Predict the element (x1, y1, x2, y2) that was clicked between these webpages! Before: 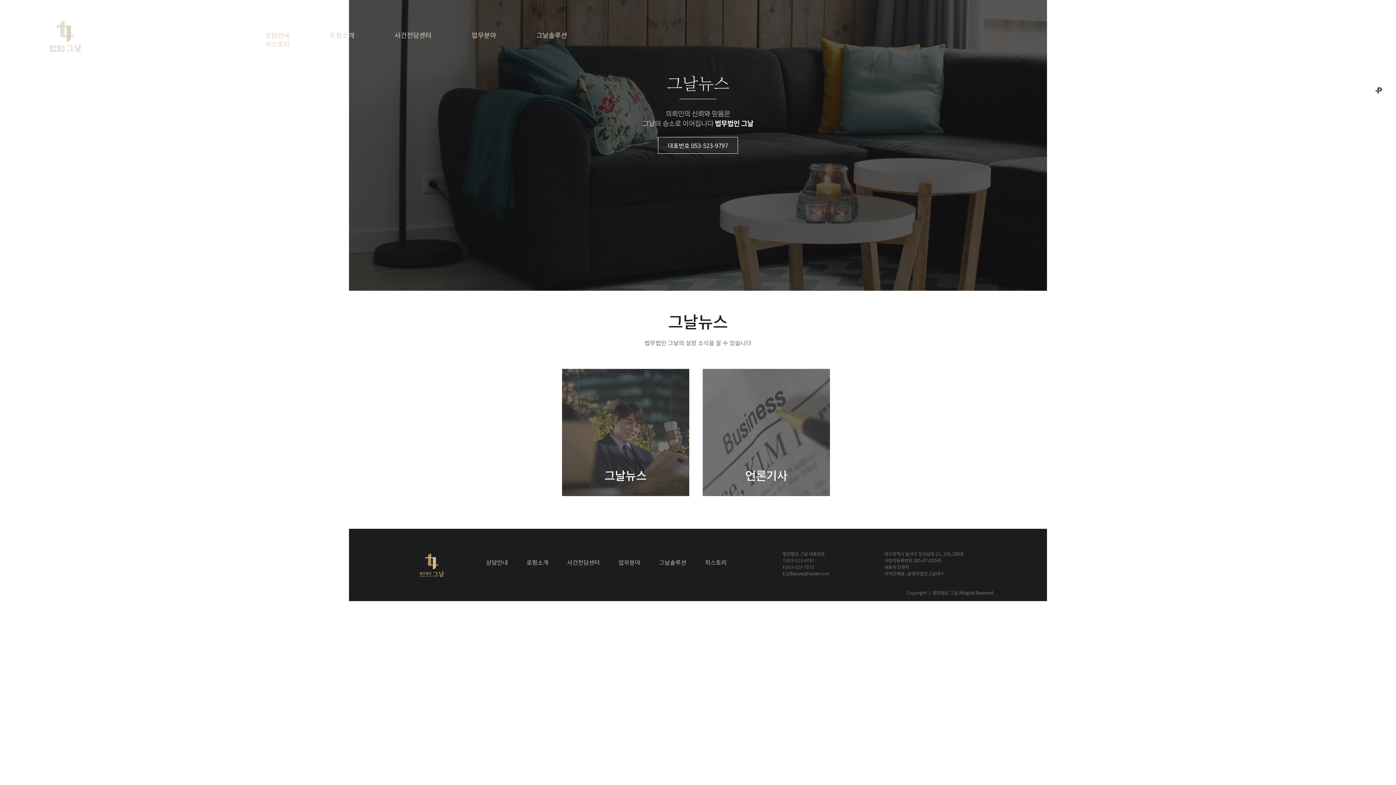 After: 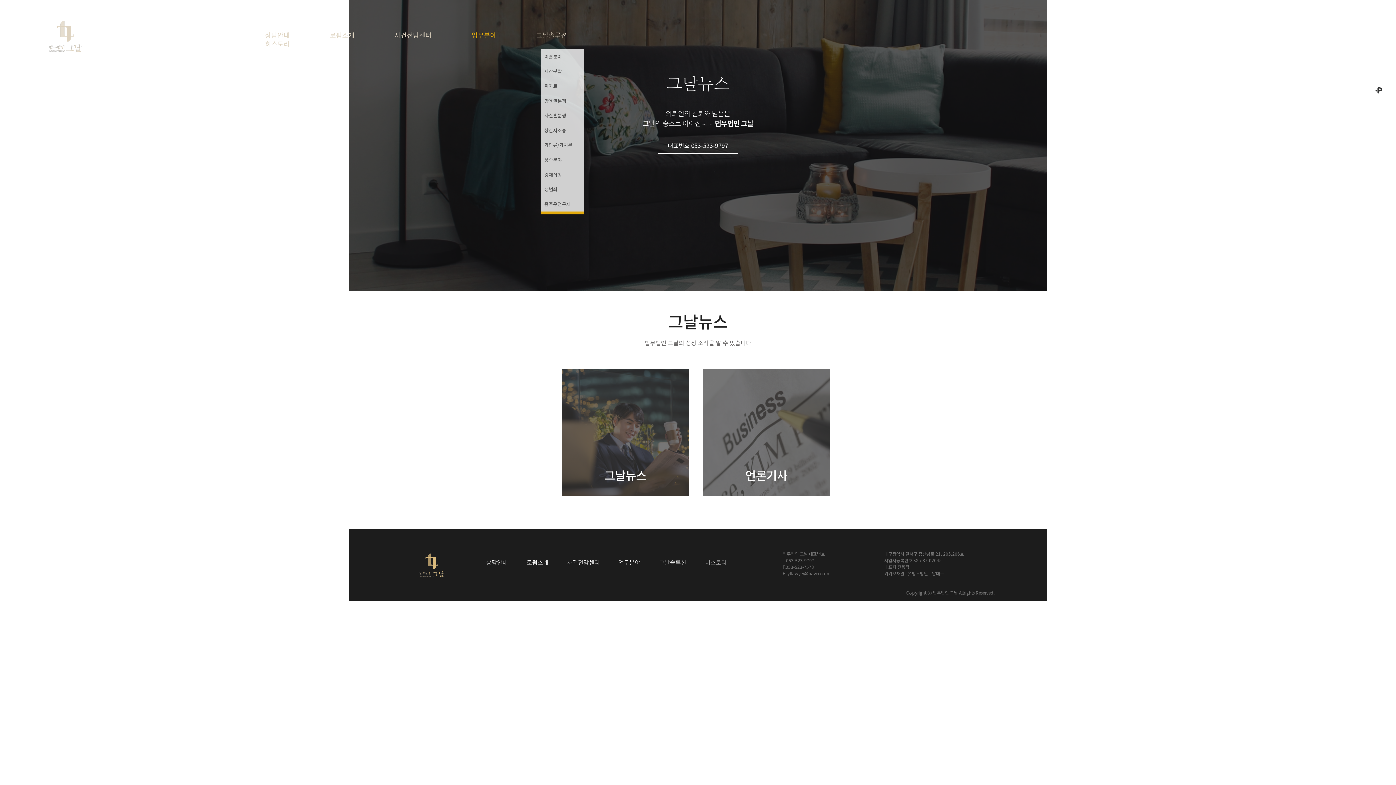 Action: label: 업무분야 bbox: (471, 30, 496, 39)